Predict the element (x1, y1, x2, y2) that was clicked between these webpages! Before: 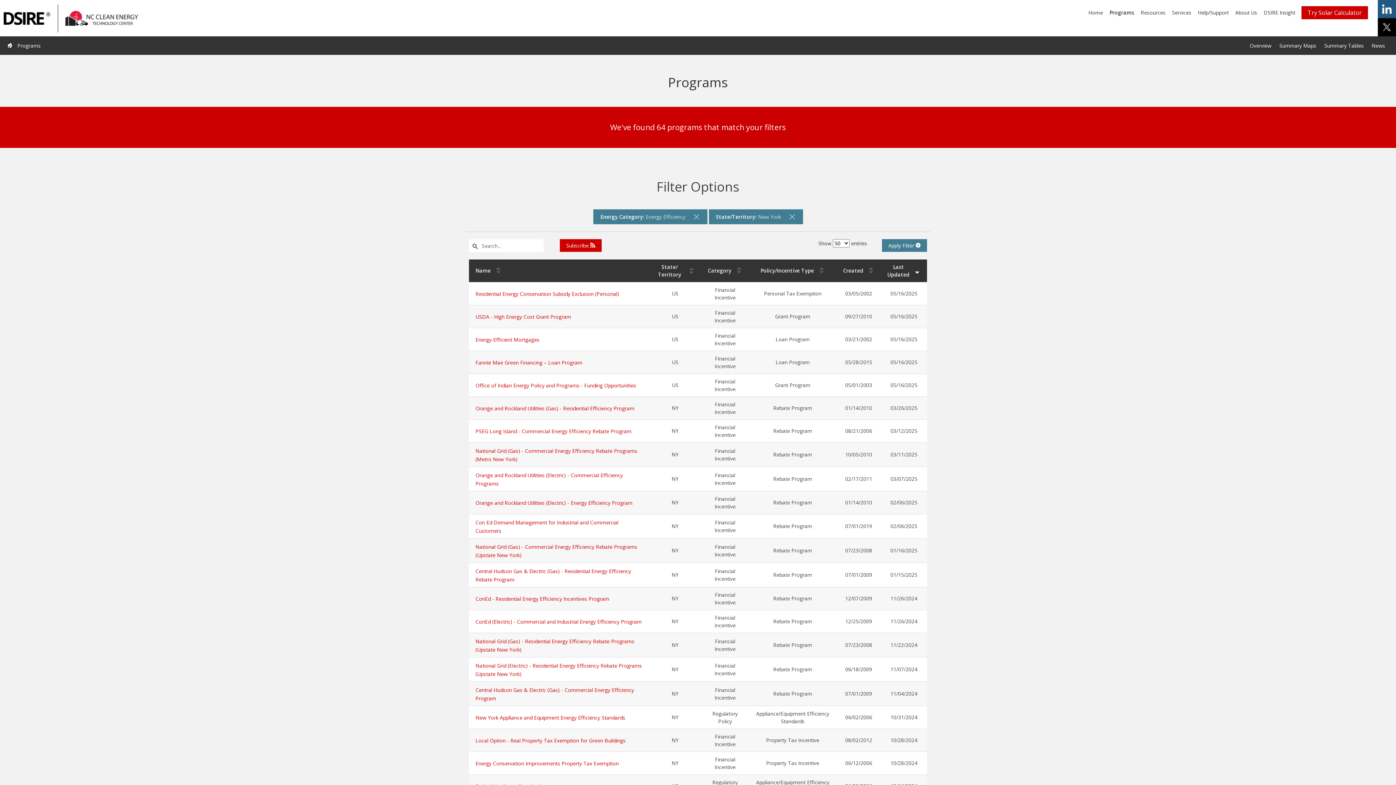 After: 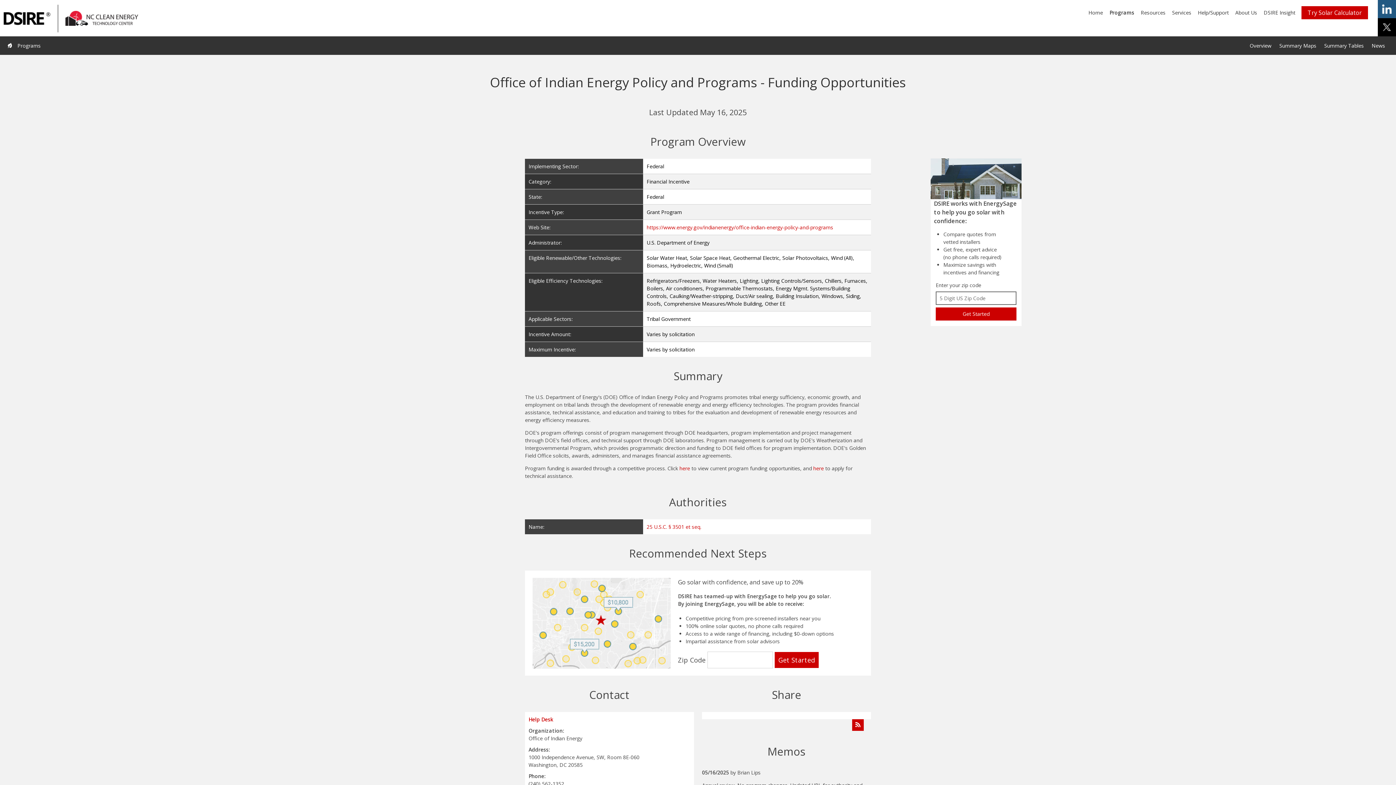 Action: label: Office of Indian Energy Policy and Programs - Funding Opportunities bbox: (475, 382, 636, 389)